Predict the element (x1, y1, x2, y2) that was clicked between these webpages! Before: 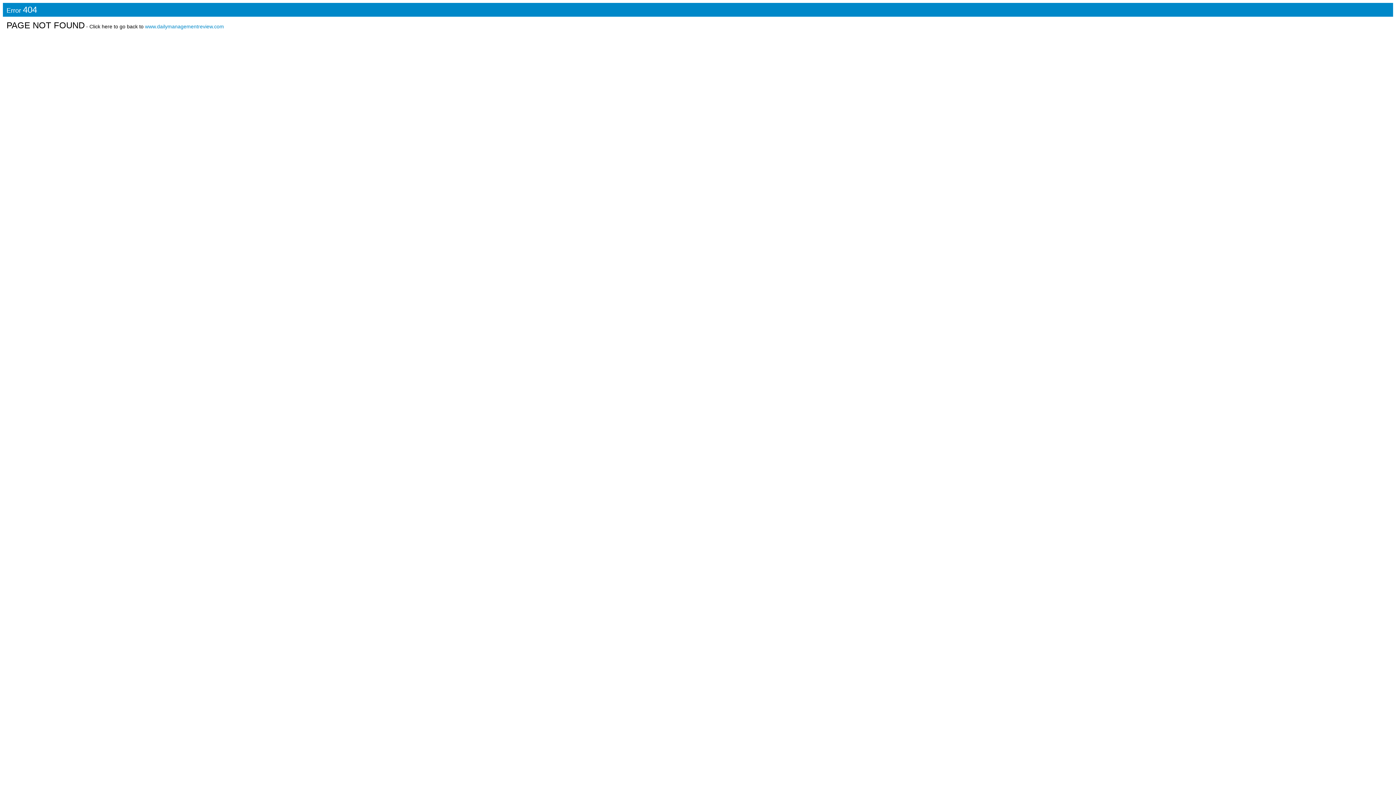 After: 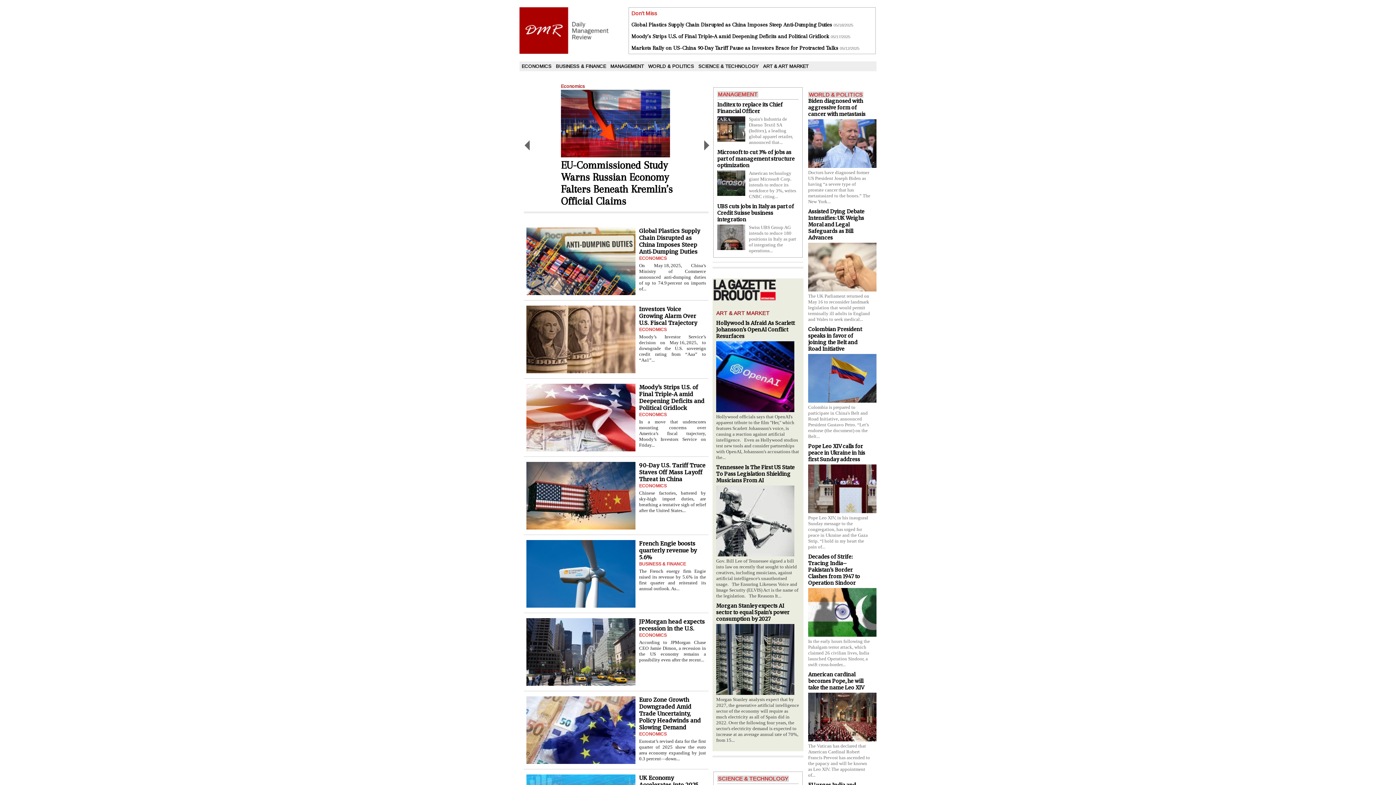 Action: label: www.dailymanagementreview.com bbox: (145, 23, 224, 29)